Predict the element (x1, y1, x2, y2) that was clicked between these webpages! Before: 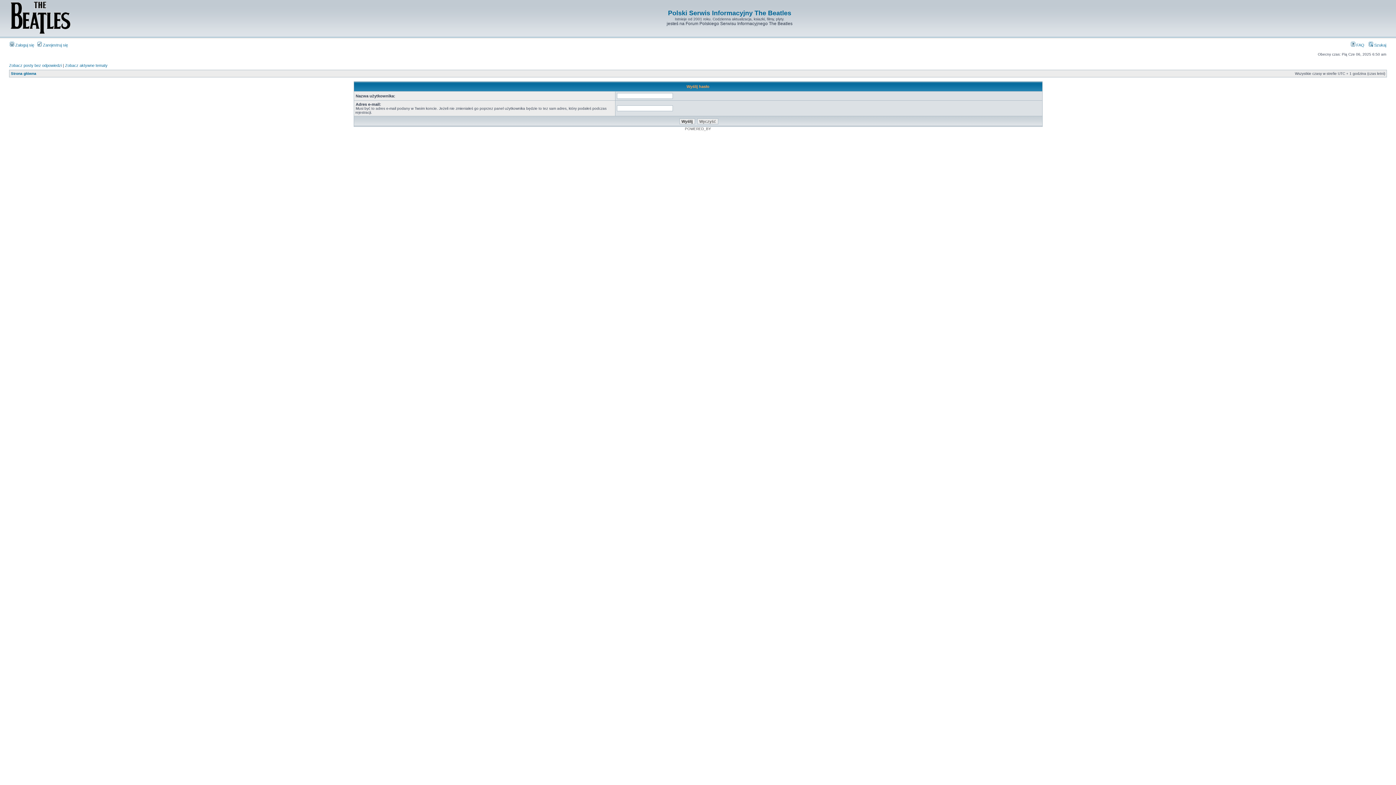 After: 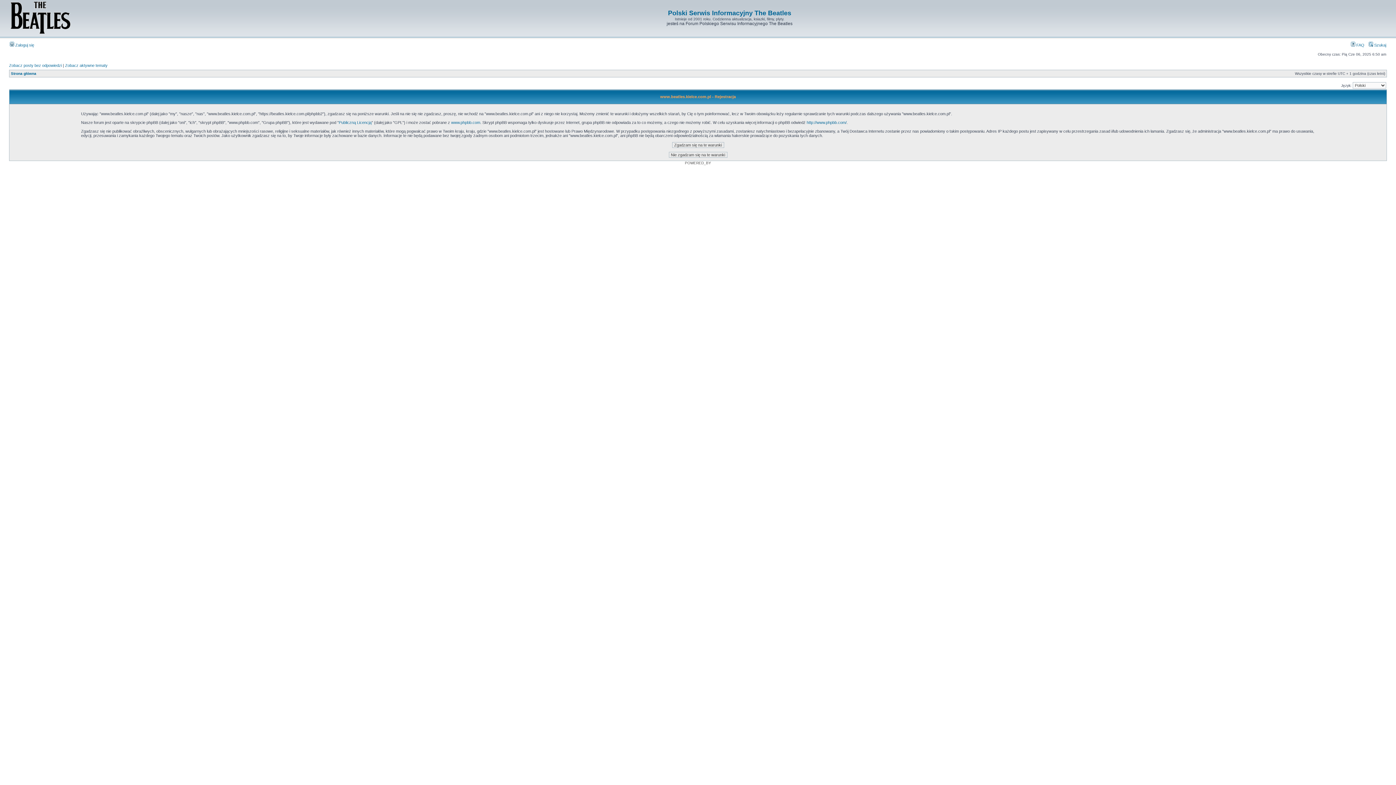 Action: bbox: (37, 42, 68, 47) label:  Zarejestruj się